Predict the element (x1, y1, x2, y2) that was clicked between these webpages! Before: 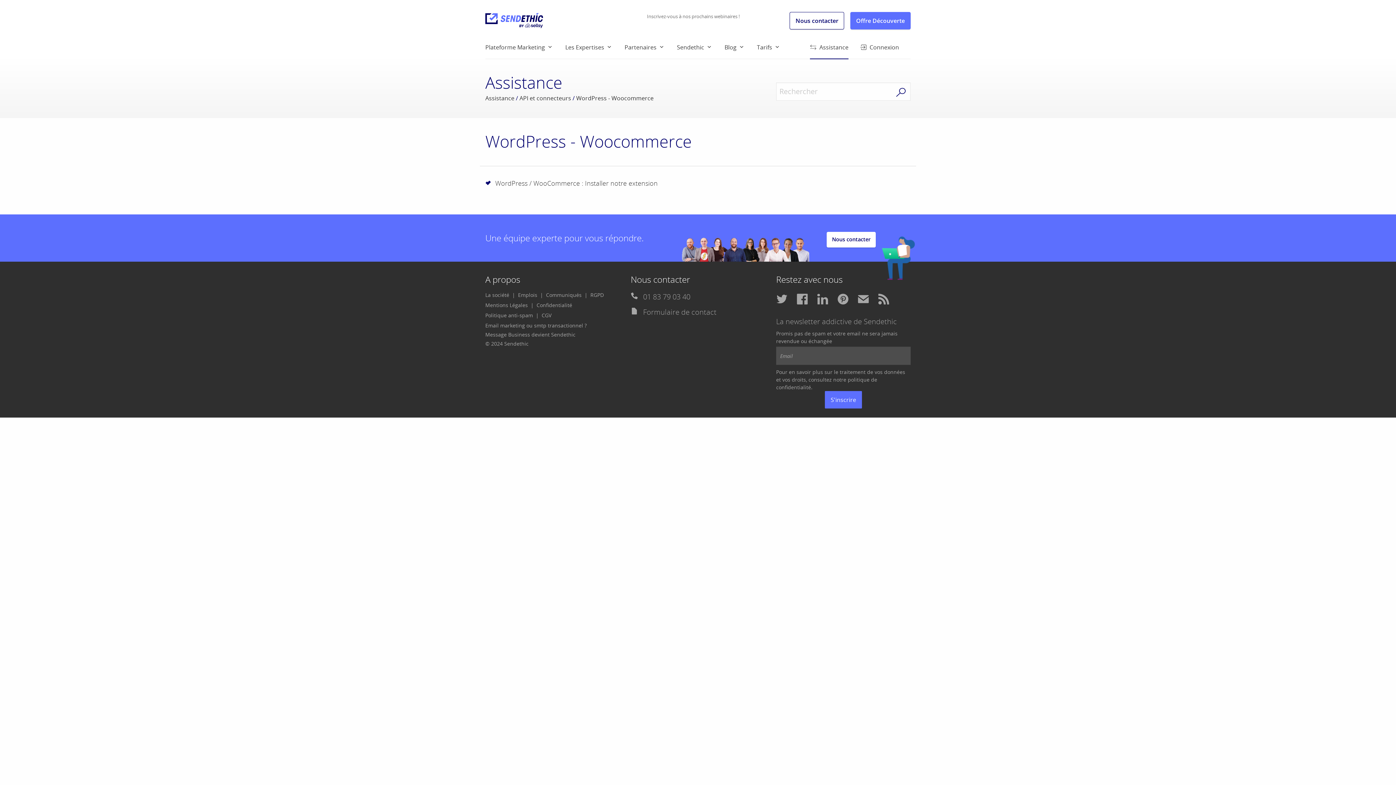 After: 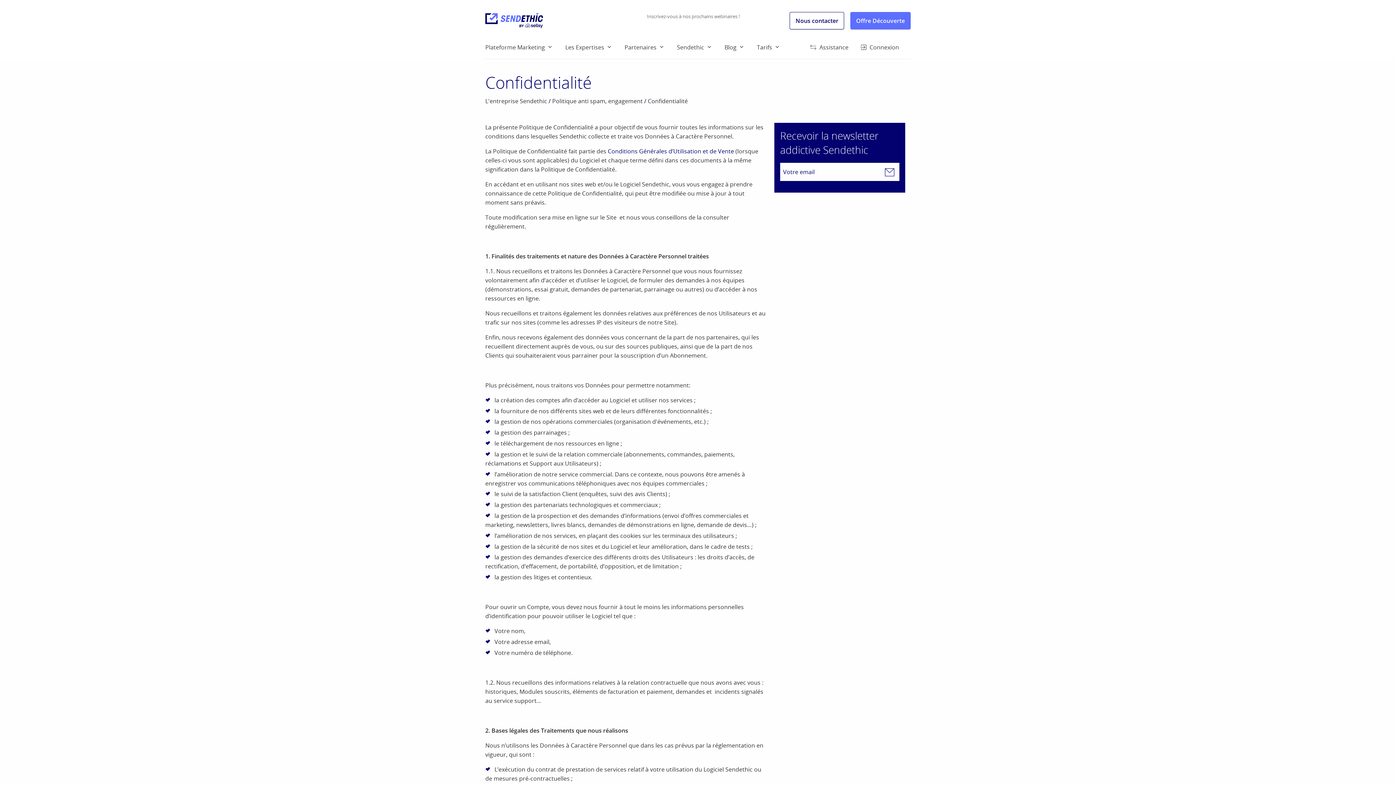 Action: bbox: (776, 383, 811, 391) label: confidentialité